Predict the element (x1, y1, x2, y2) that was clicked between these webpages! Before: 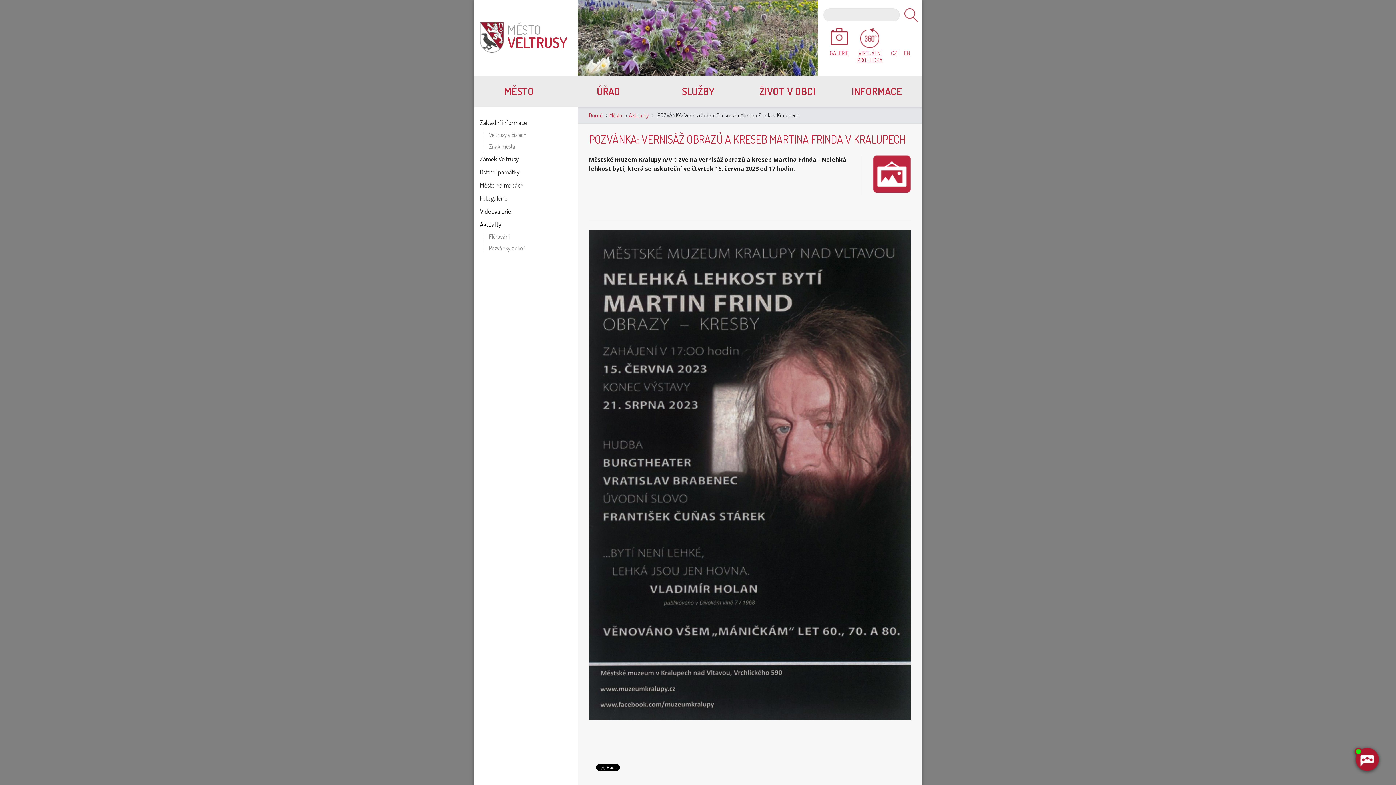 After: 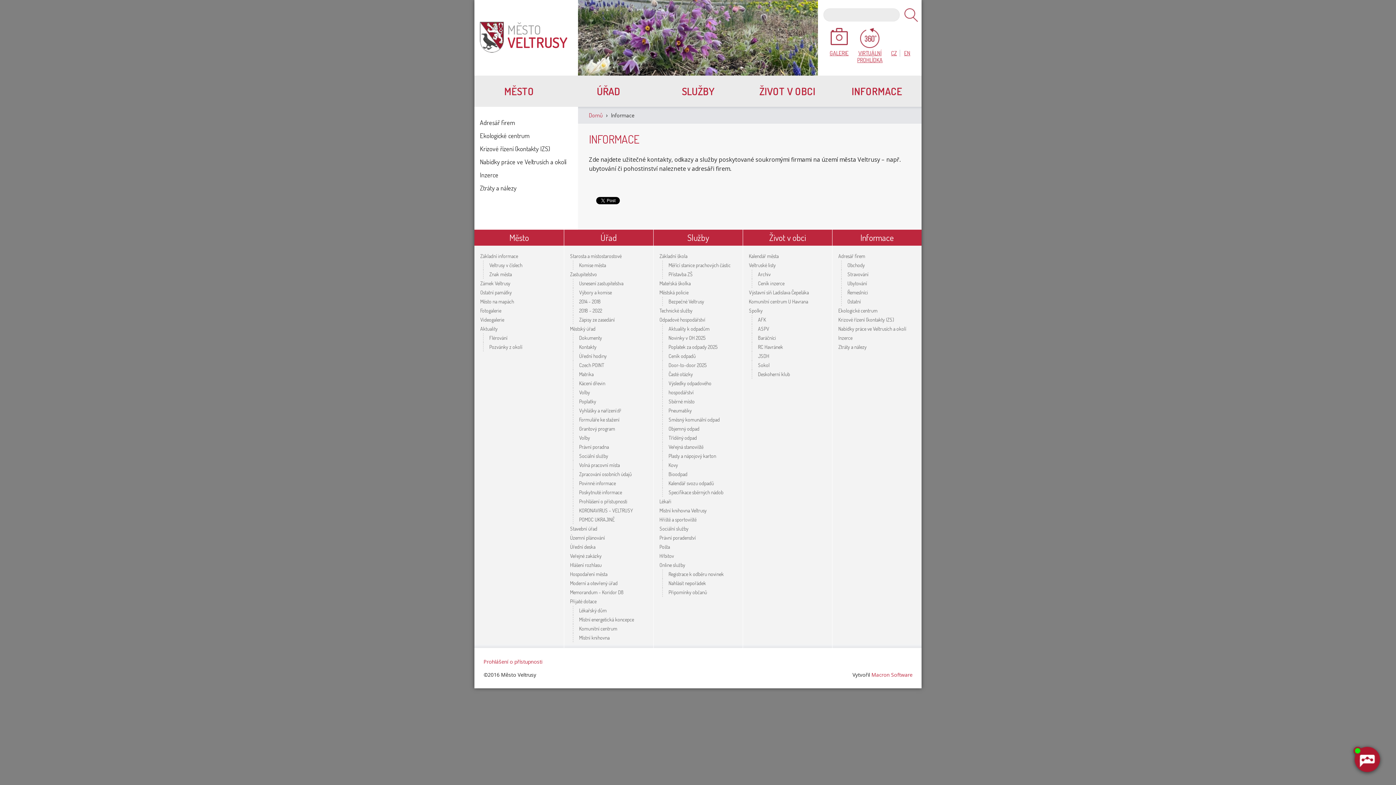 Action: label: INFORMACE bbox: (832, 75, 921, 106)